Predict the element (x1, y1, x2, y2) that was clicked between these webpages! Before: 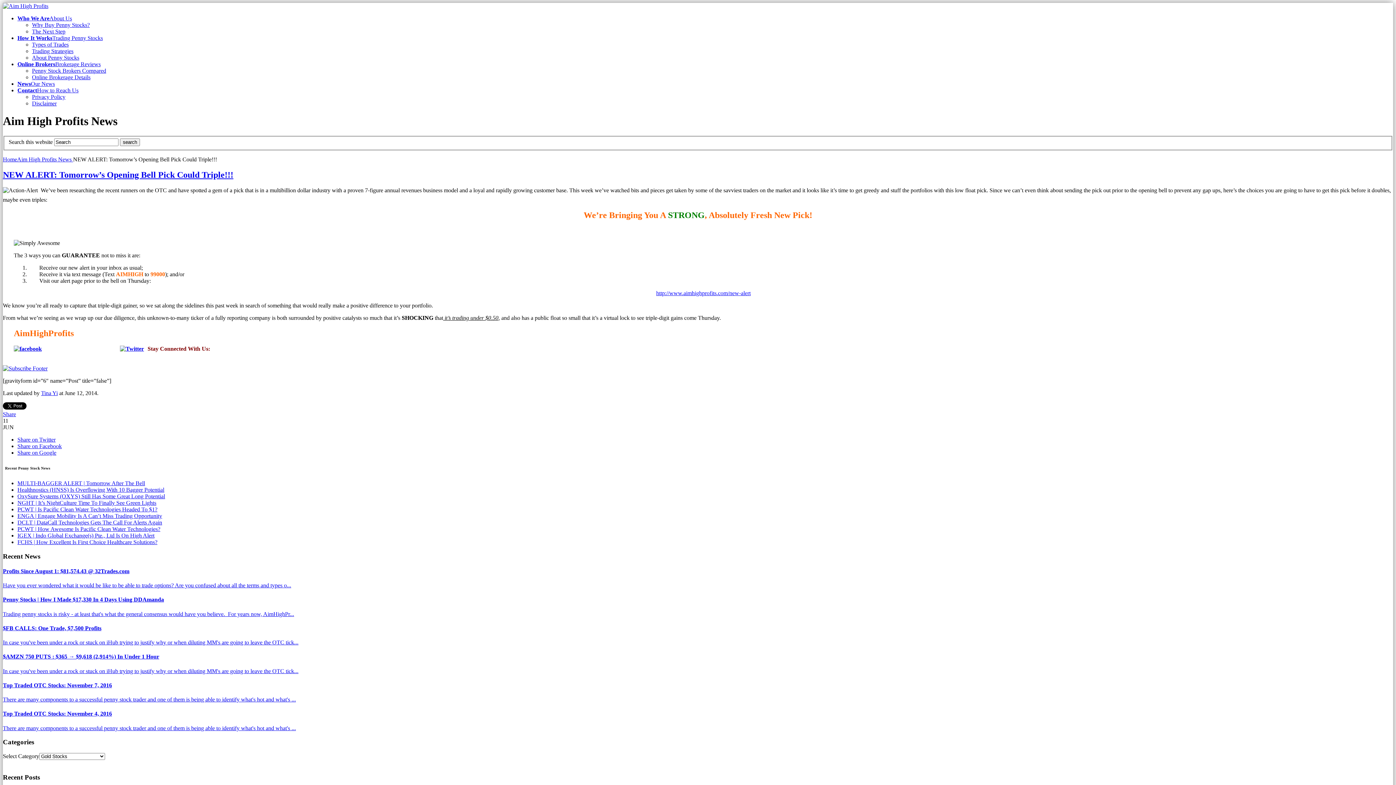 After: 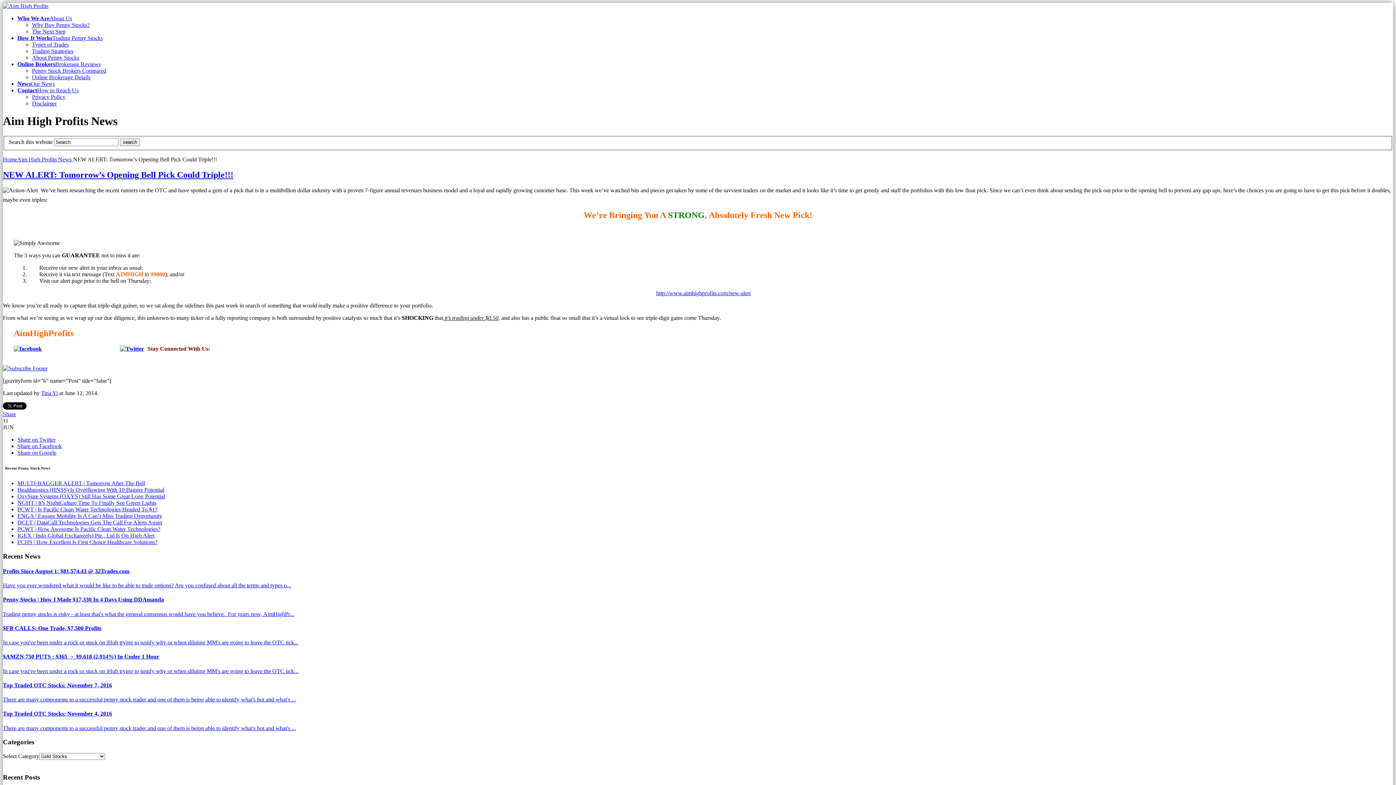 Action: bbox: (2, 170, 233, 179) label: NEW ALERT: Tomorrow’s Opening Bell Pick Could Triple!!!